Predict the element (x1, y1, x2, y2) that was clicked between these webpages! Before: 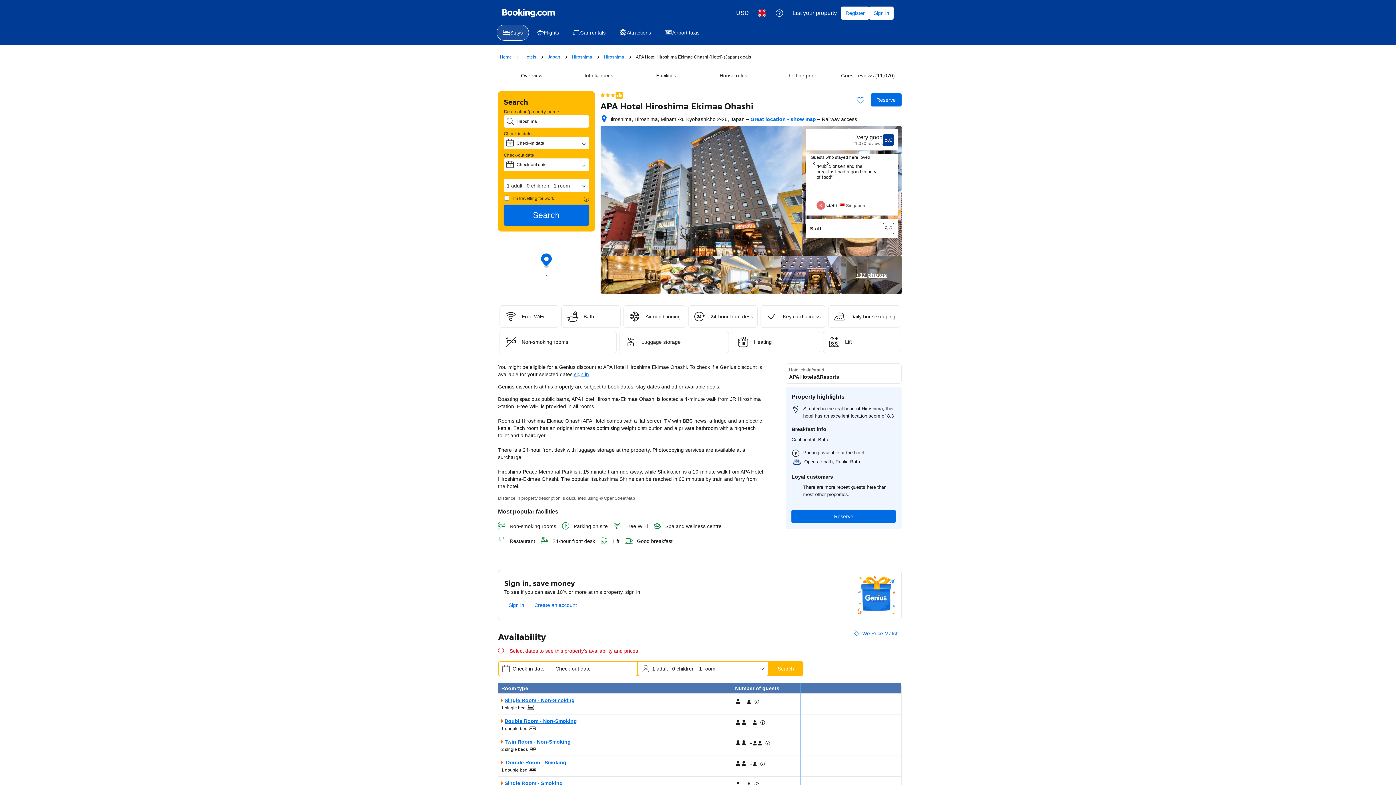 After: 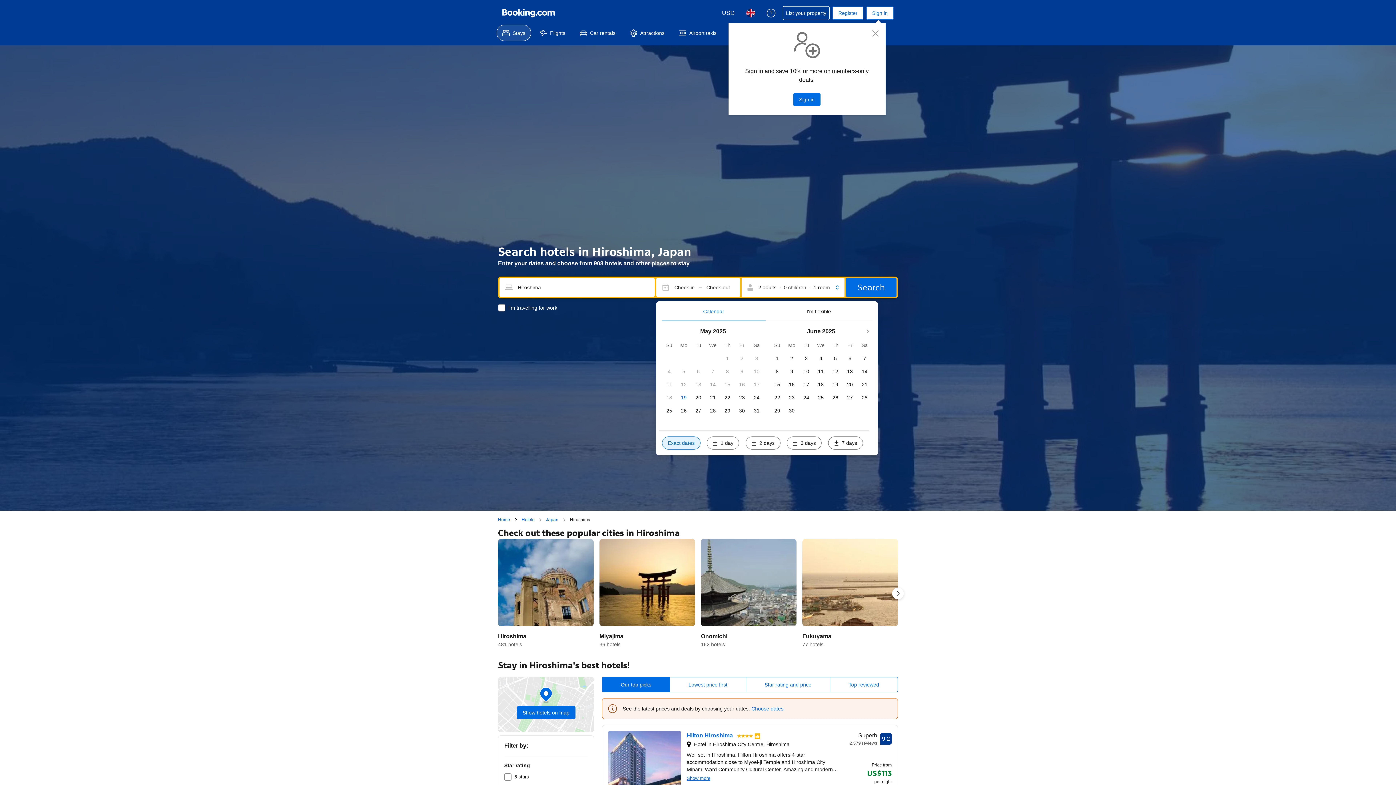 Action: bbox: (572, 53, 592, 60) label: Hiroshima